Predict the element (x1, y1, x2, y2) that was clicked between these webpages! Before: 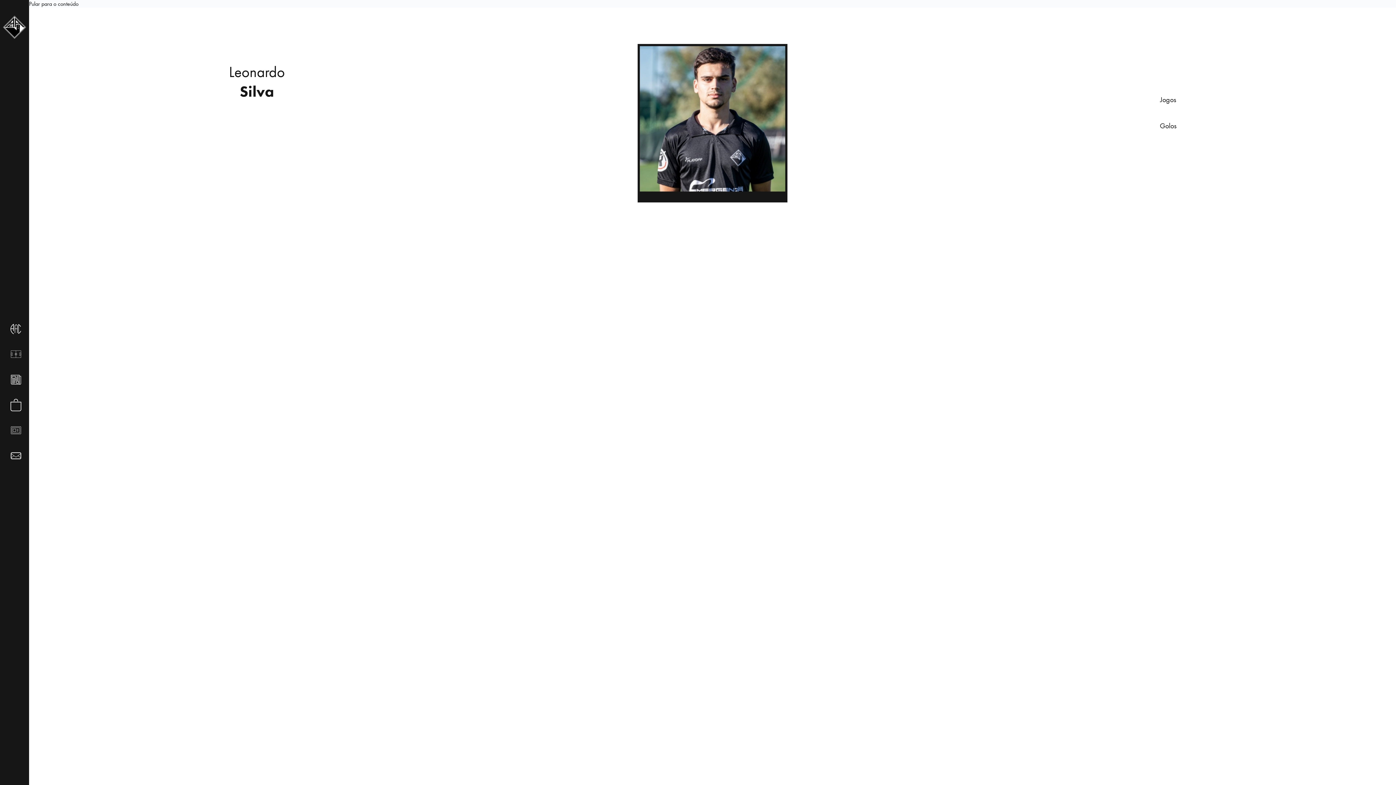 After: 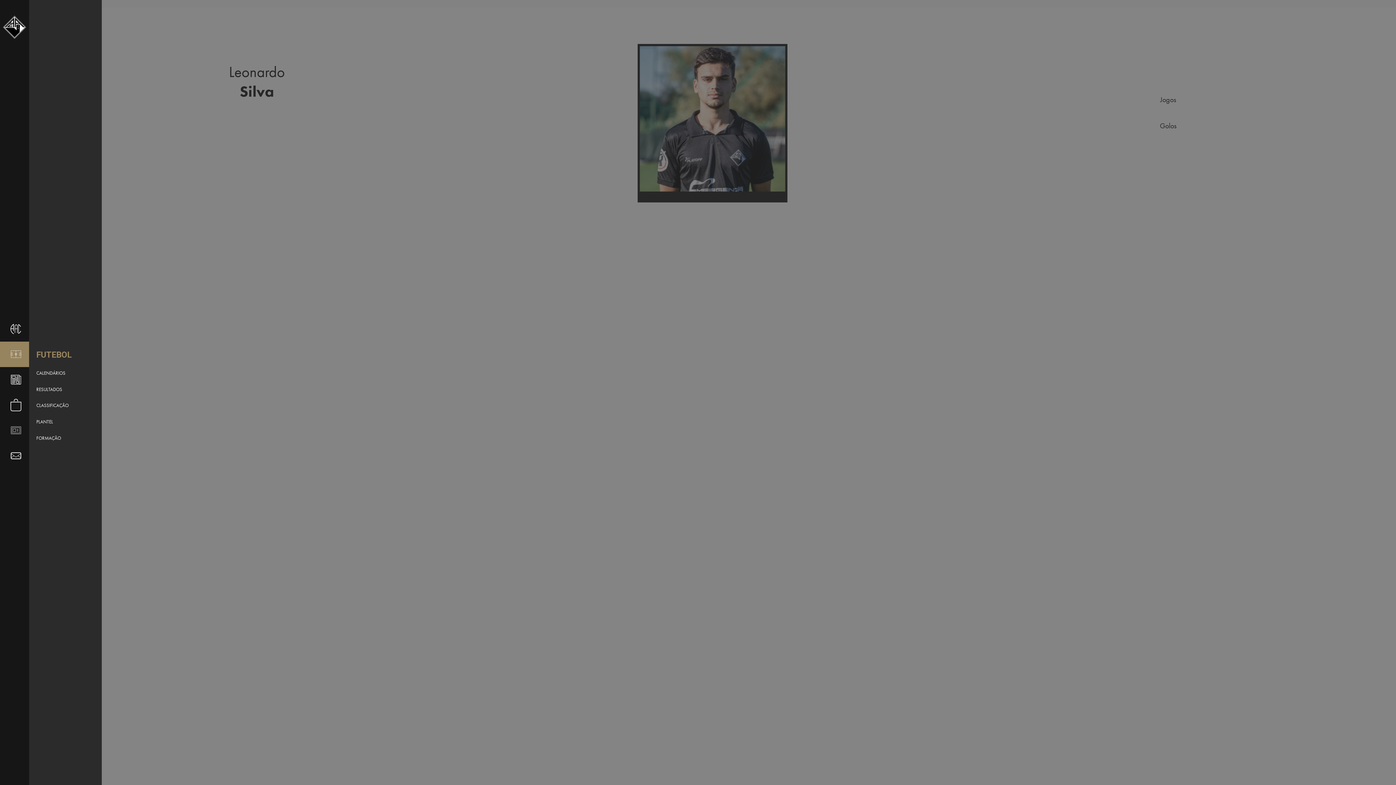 Action: bbox: (0, 341, 29, 367)